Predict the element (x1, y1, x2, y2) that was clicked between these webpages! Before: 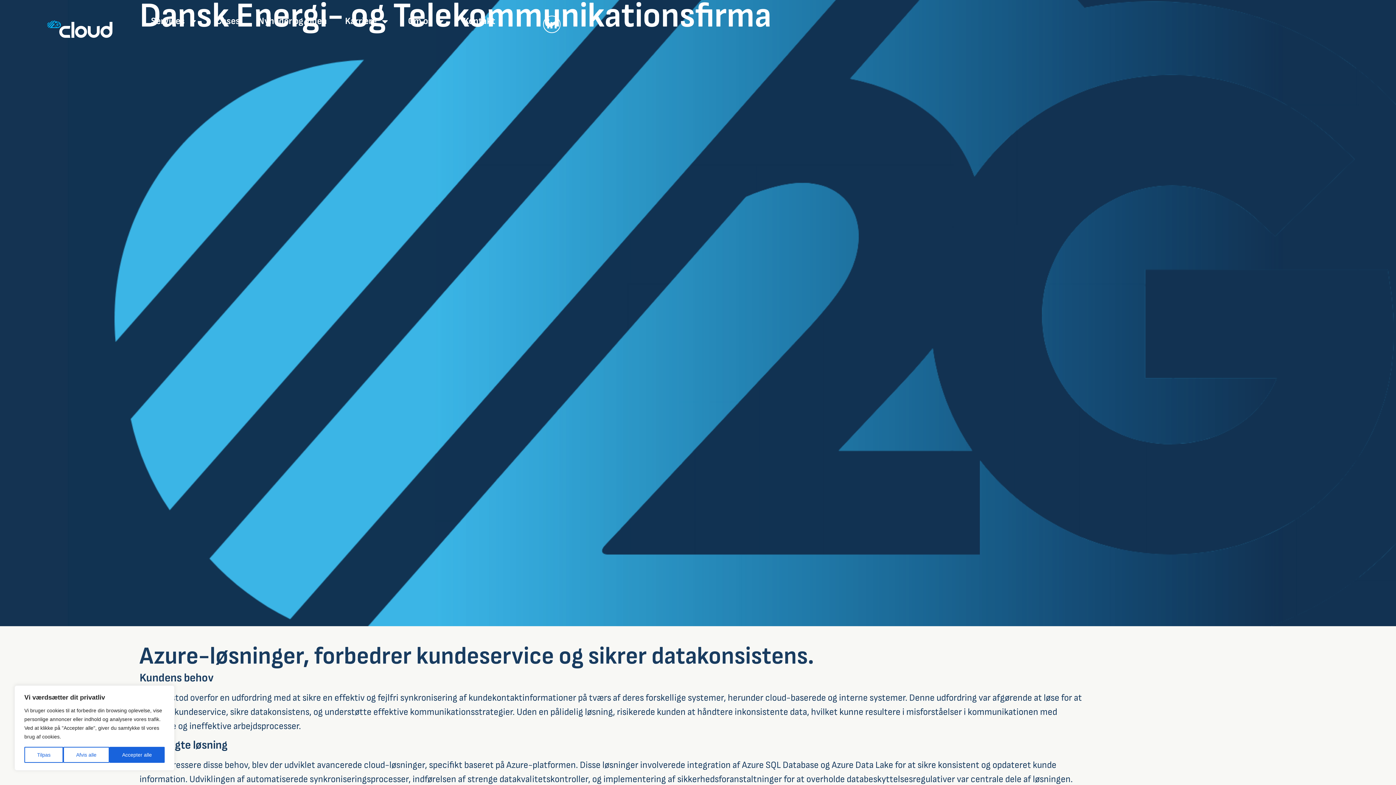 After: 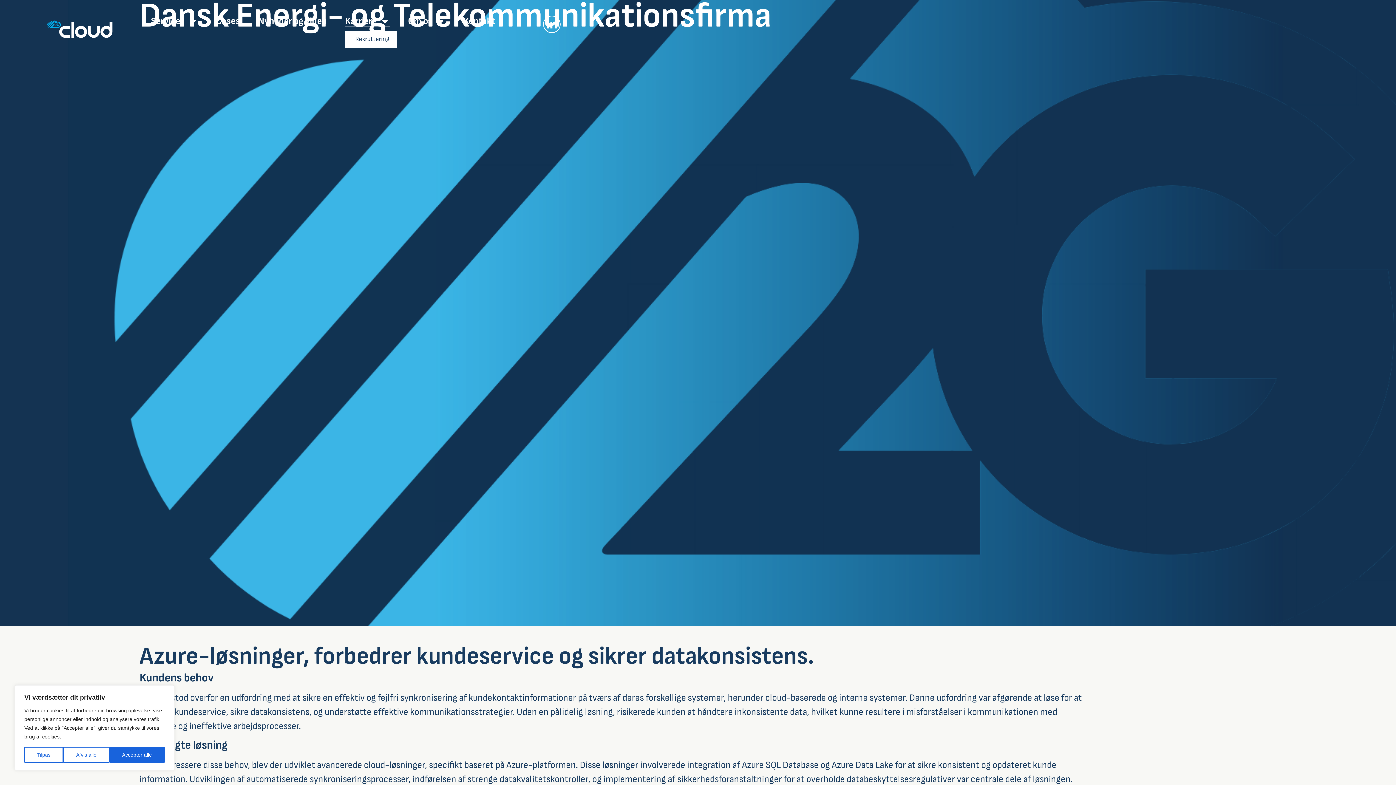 Action: label: Karriere bbox: (345, 15, 389, 27)